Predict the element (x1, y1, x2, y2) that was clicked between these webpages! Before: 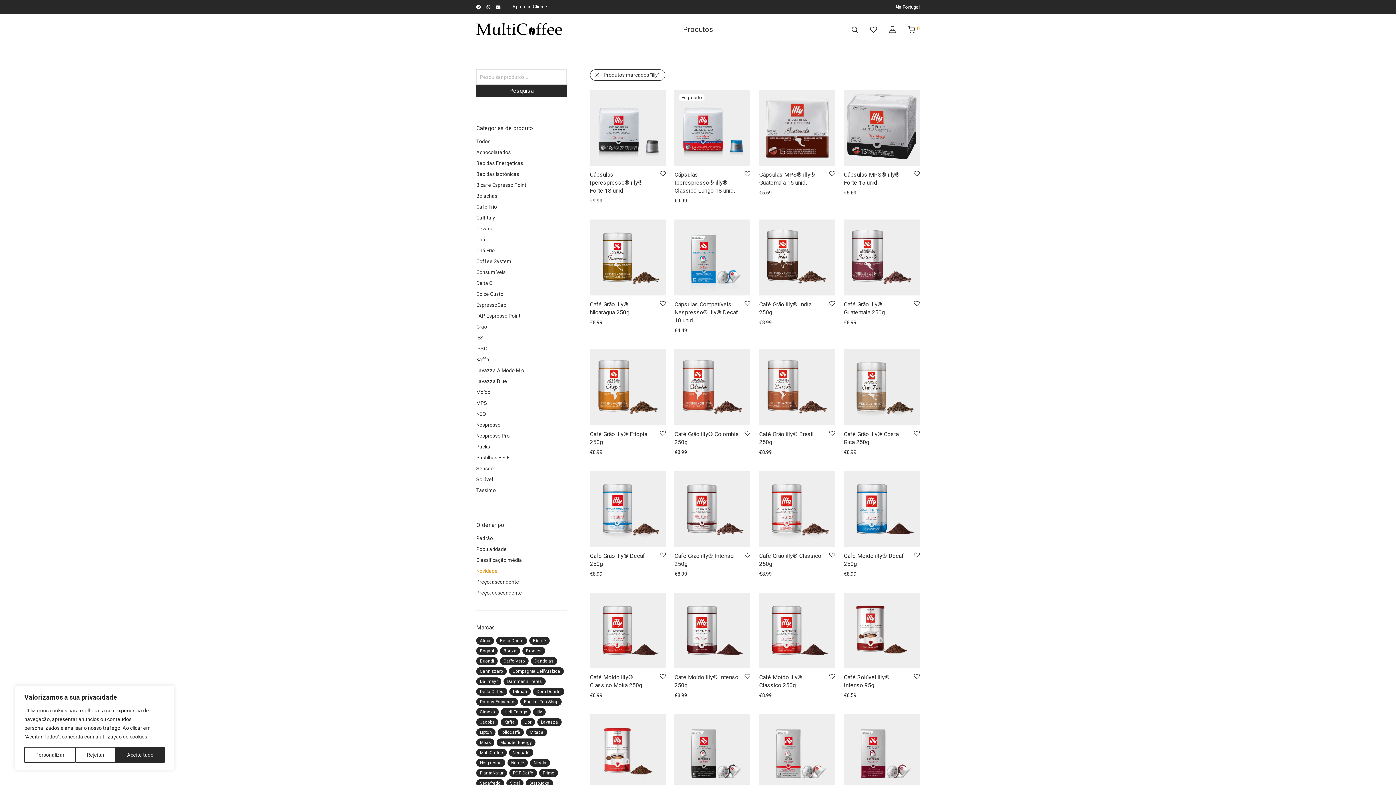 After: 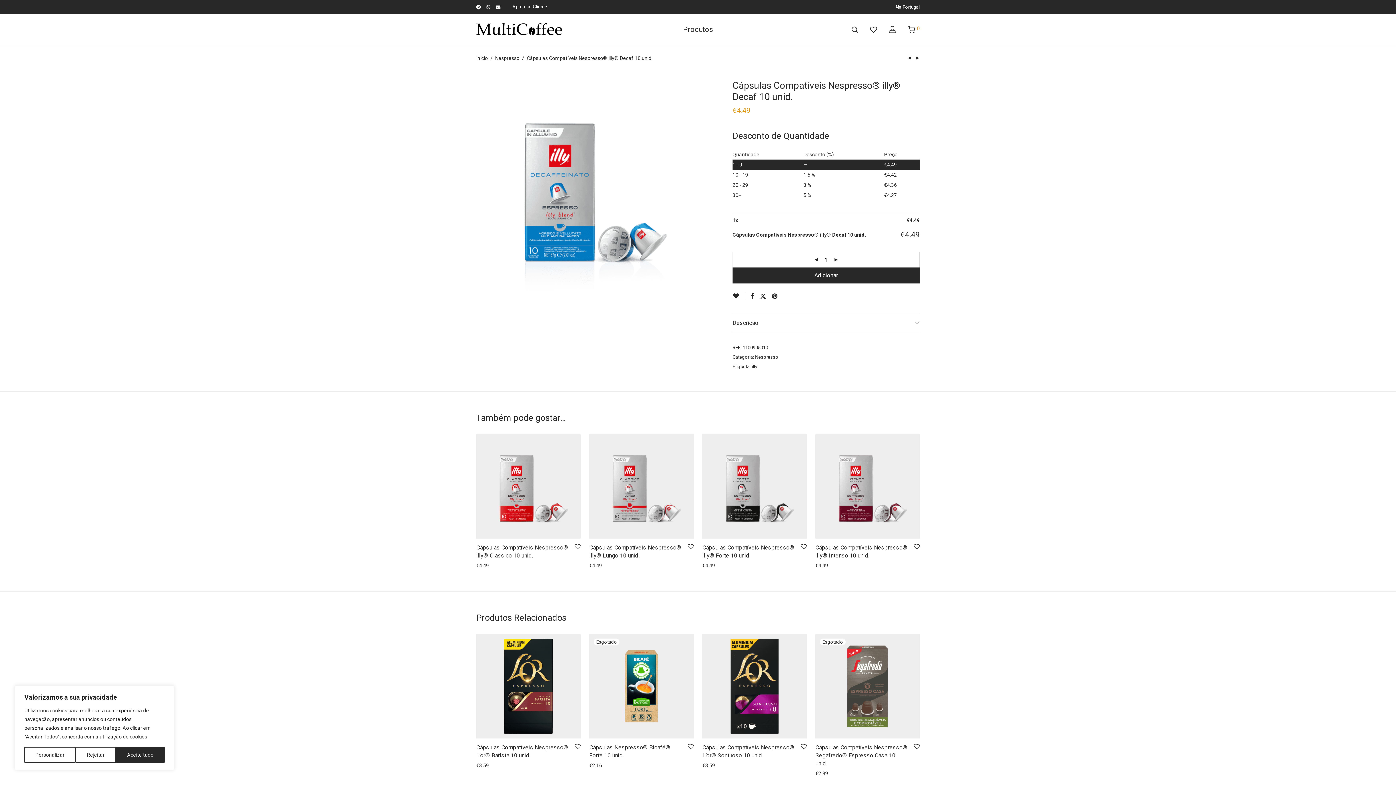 Action: bbox: (674, 219, 750, 295)